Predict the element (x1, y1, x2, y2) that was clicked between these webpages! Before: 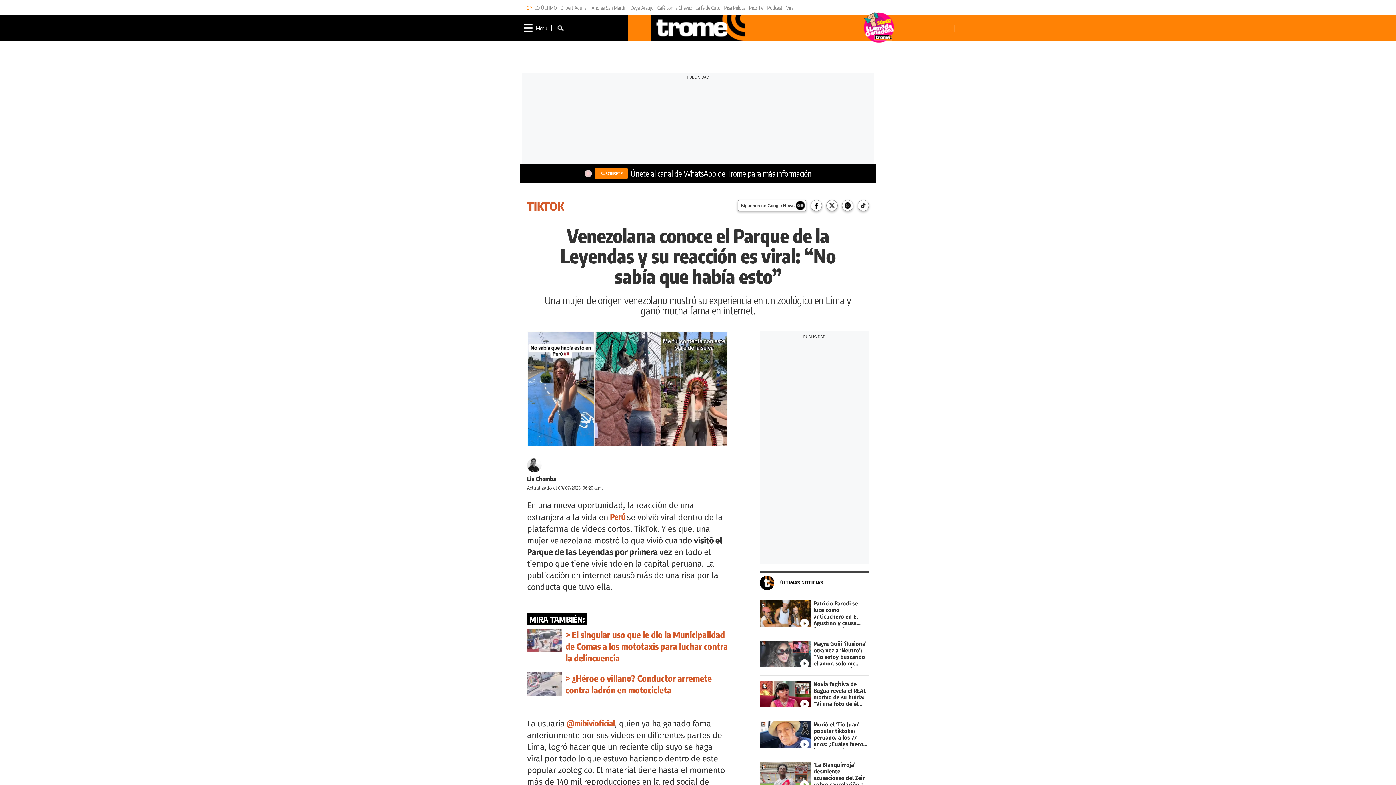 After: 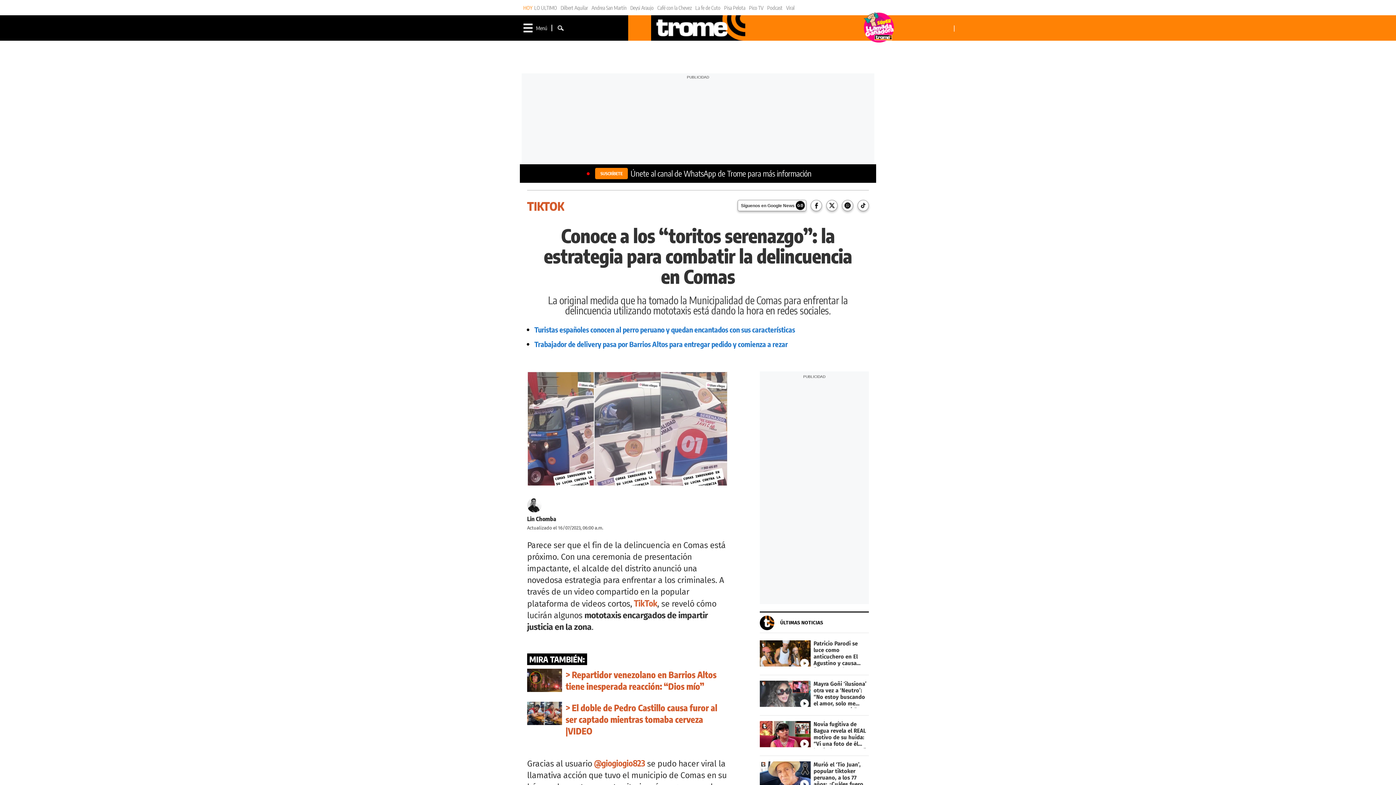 Action: label: El singular uso que le dio la Municipalidad de Comas a los mototaxis para luchar contra la delincuencia bbox: (565, 629, 728, 663)